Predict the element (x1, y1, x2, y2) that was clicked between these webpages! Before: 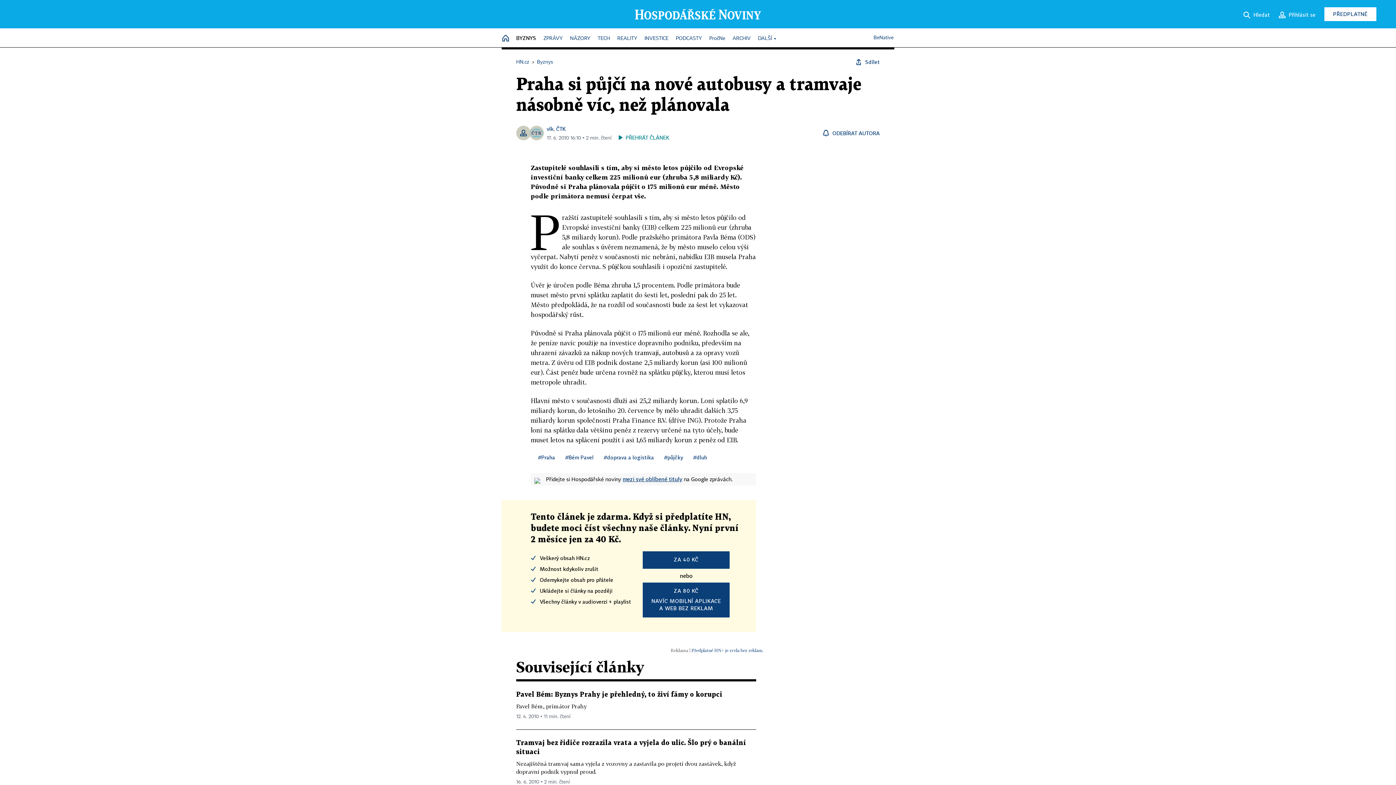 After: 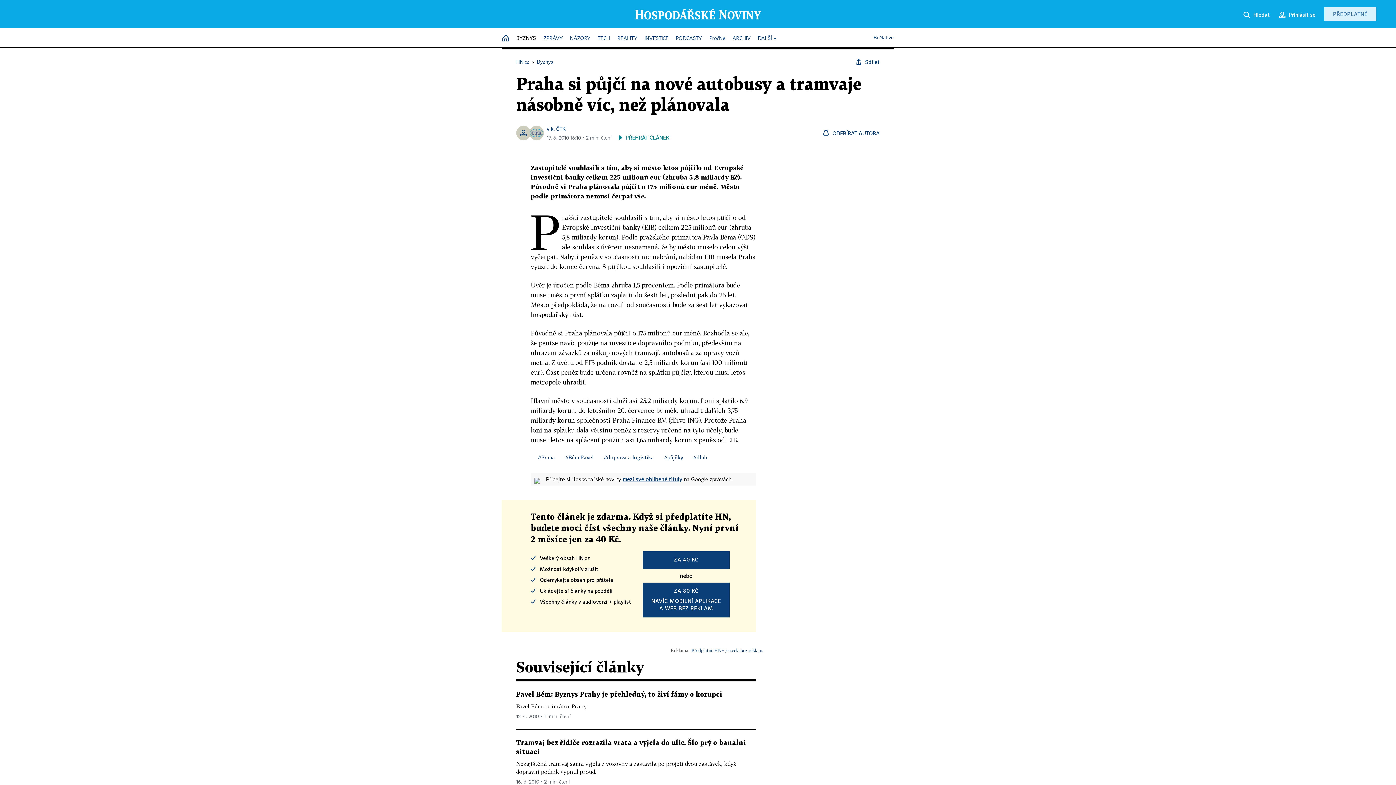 Action: bbox: (1324, 7, 1376, 21) label: PŘEDPLATNÉ